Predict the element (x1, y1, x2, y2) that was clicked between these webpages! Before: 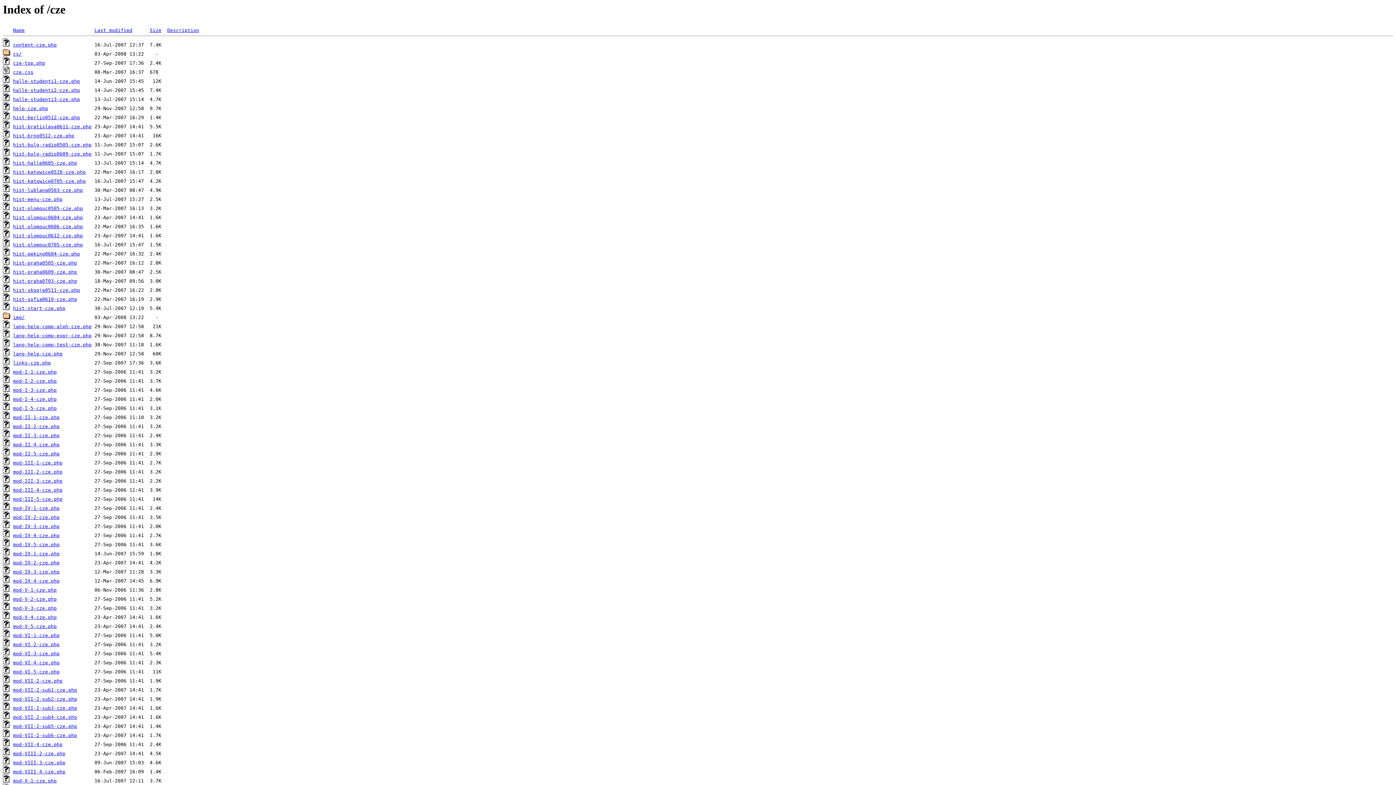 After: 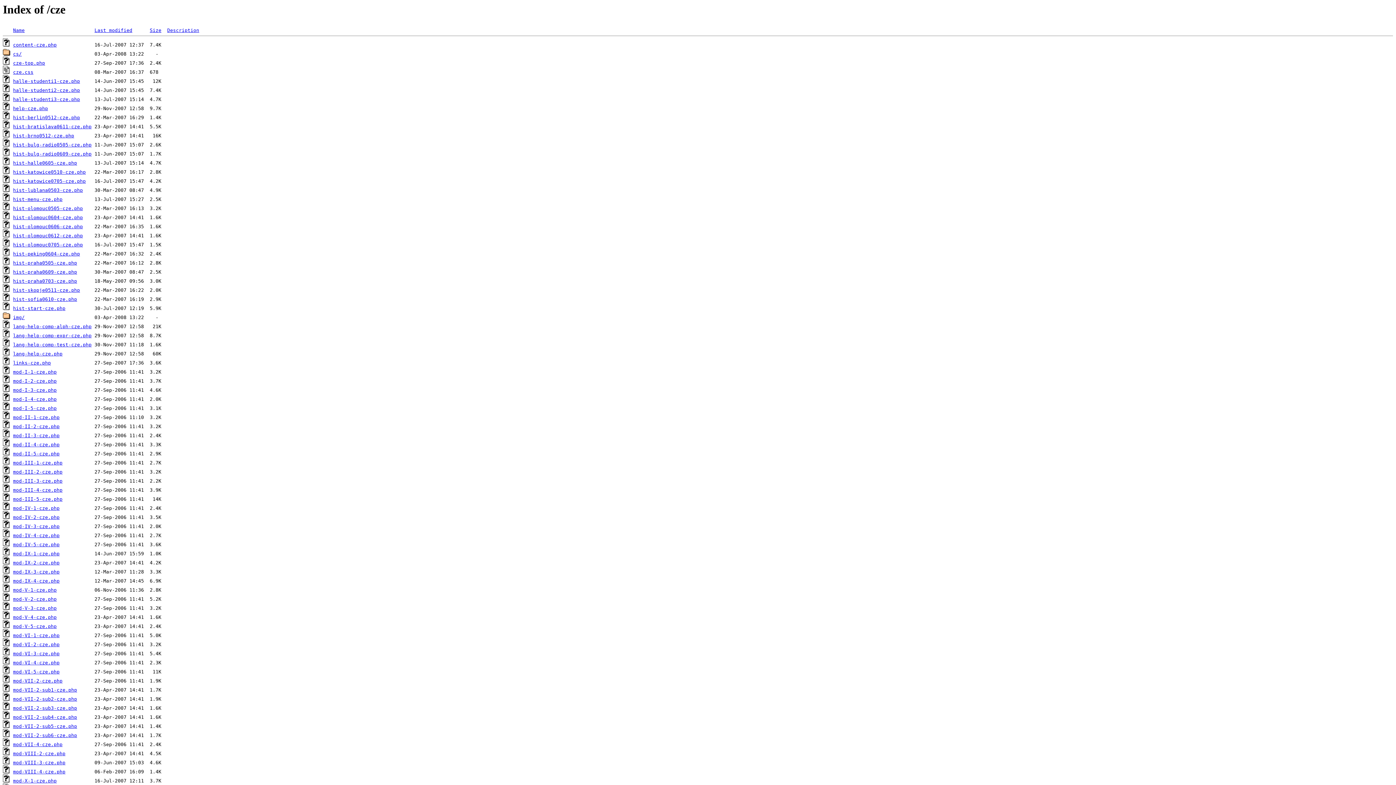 Action: label: mod-VI-3-cze.php bbox: (13, 651, 59, 656)